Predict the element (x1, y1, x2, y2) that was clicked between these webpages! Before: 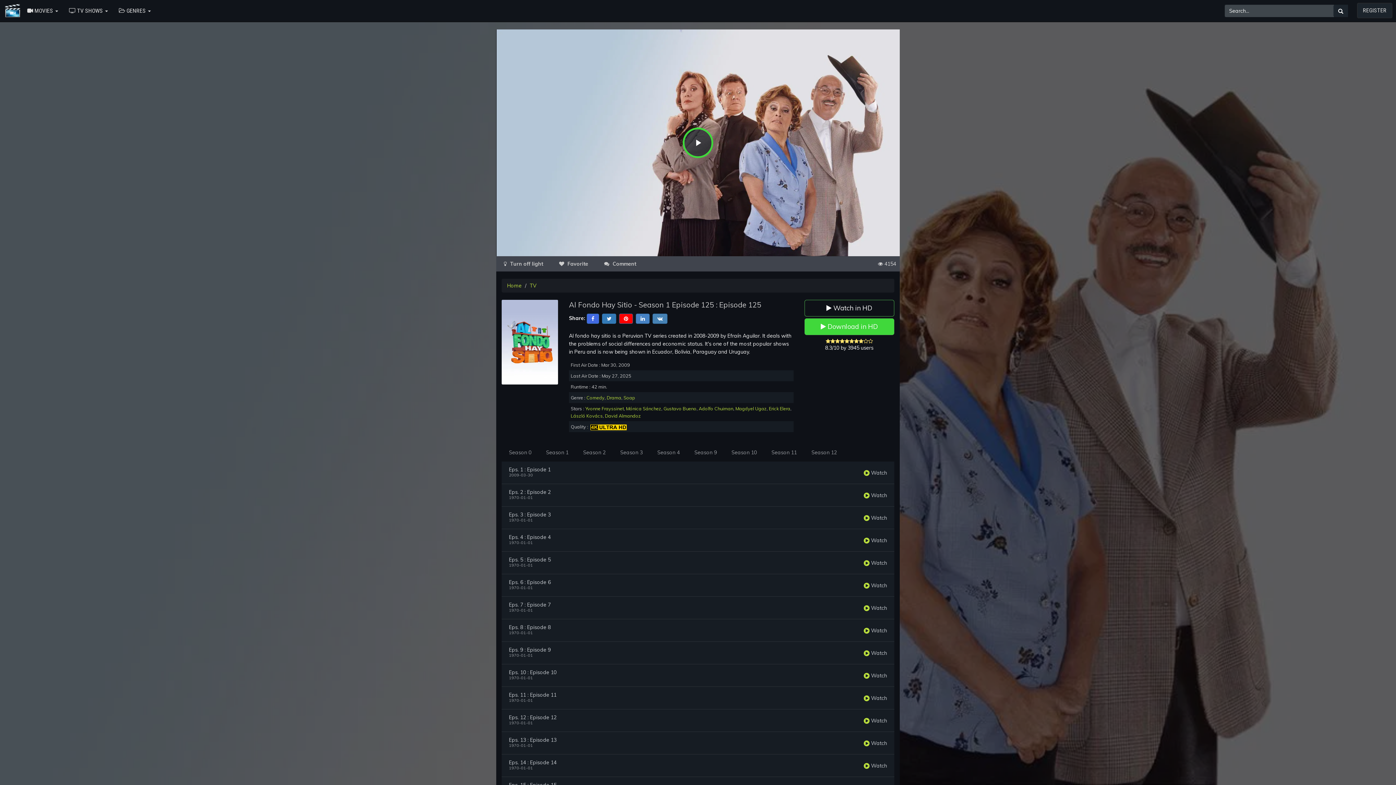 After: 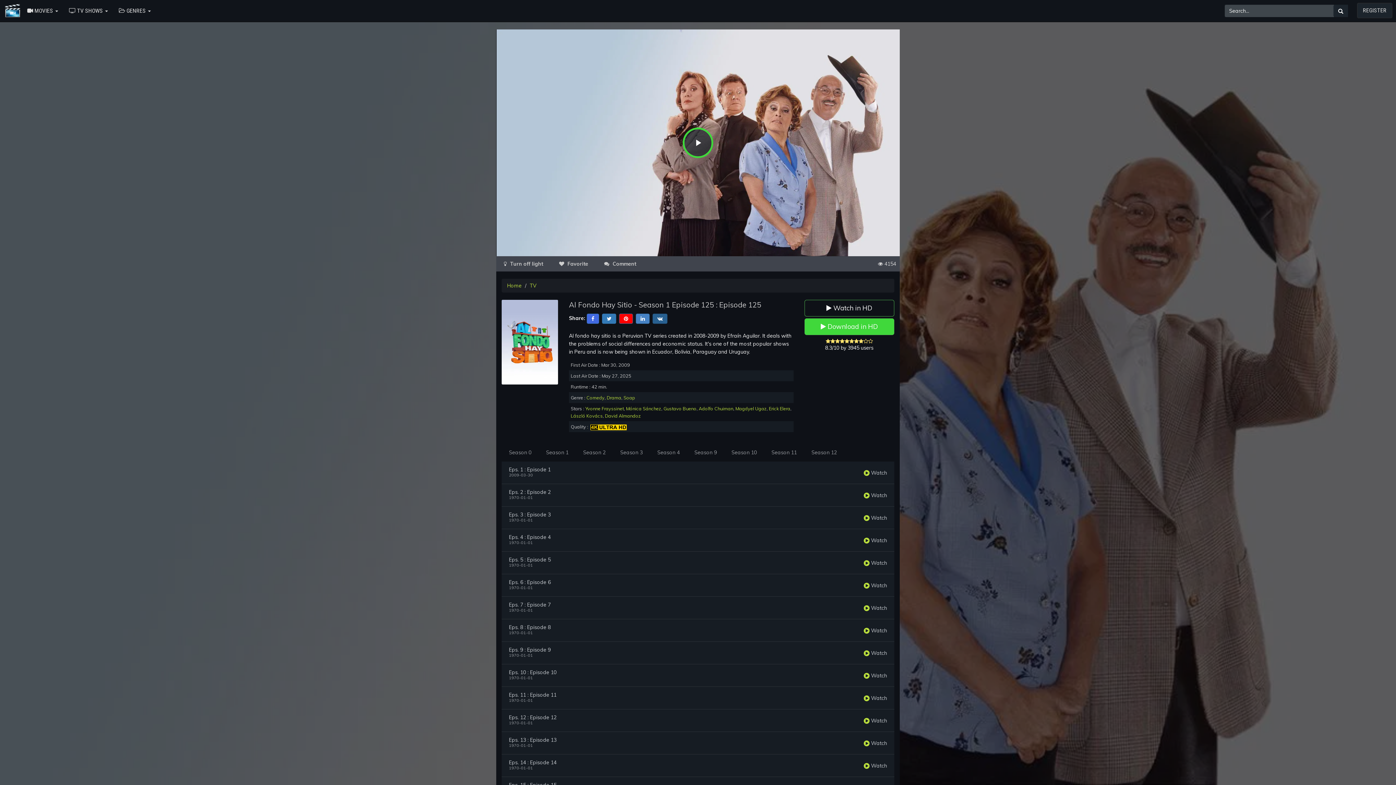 Action: bbox: (652, 315, 667, 321)